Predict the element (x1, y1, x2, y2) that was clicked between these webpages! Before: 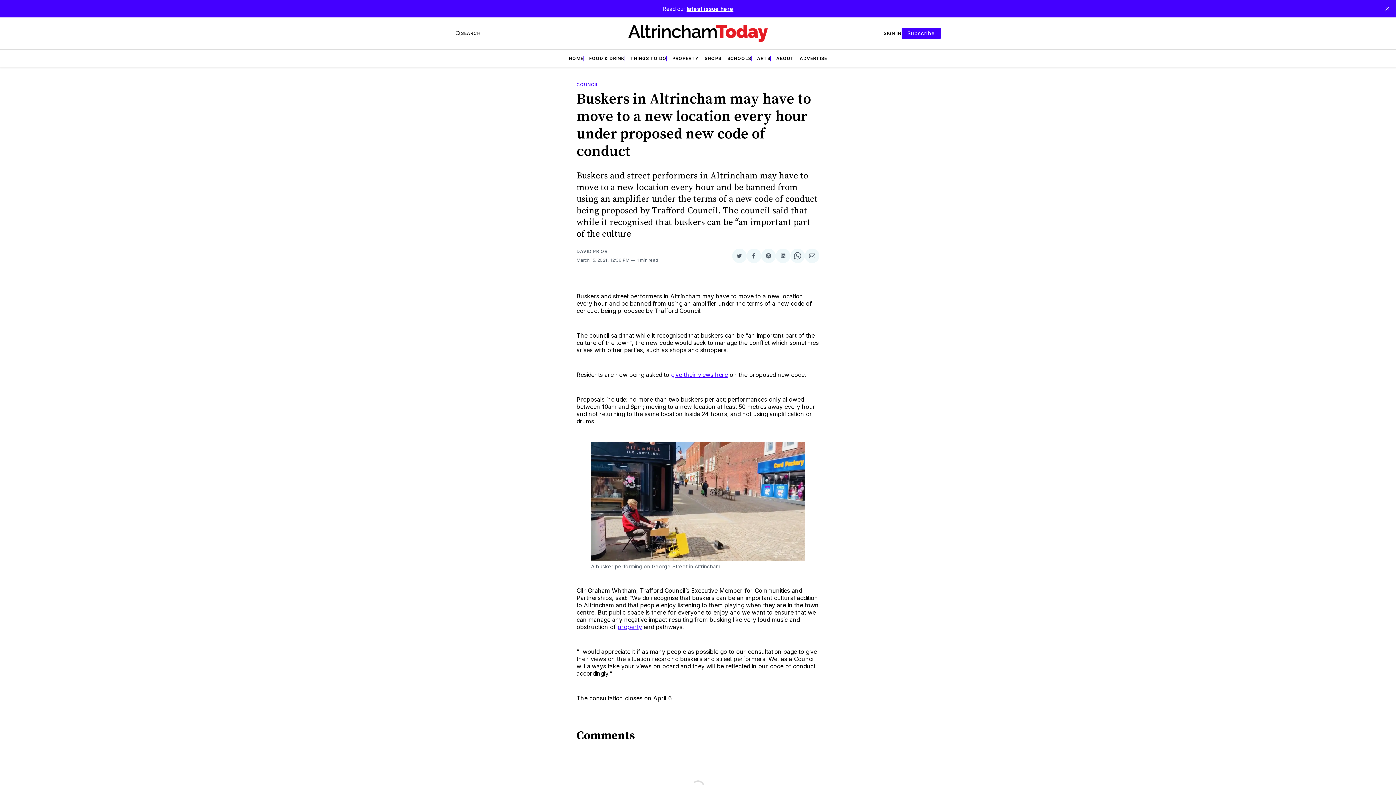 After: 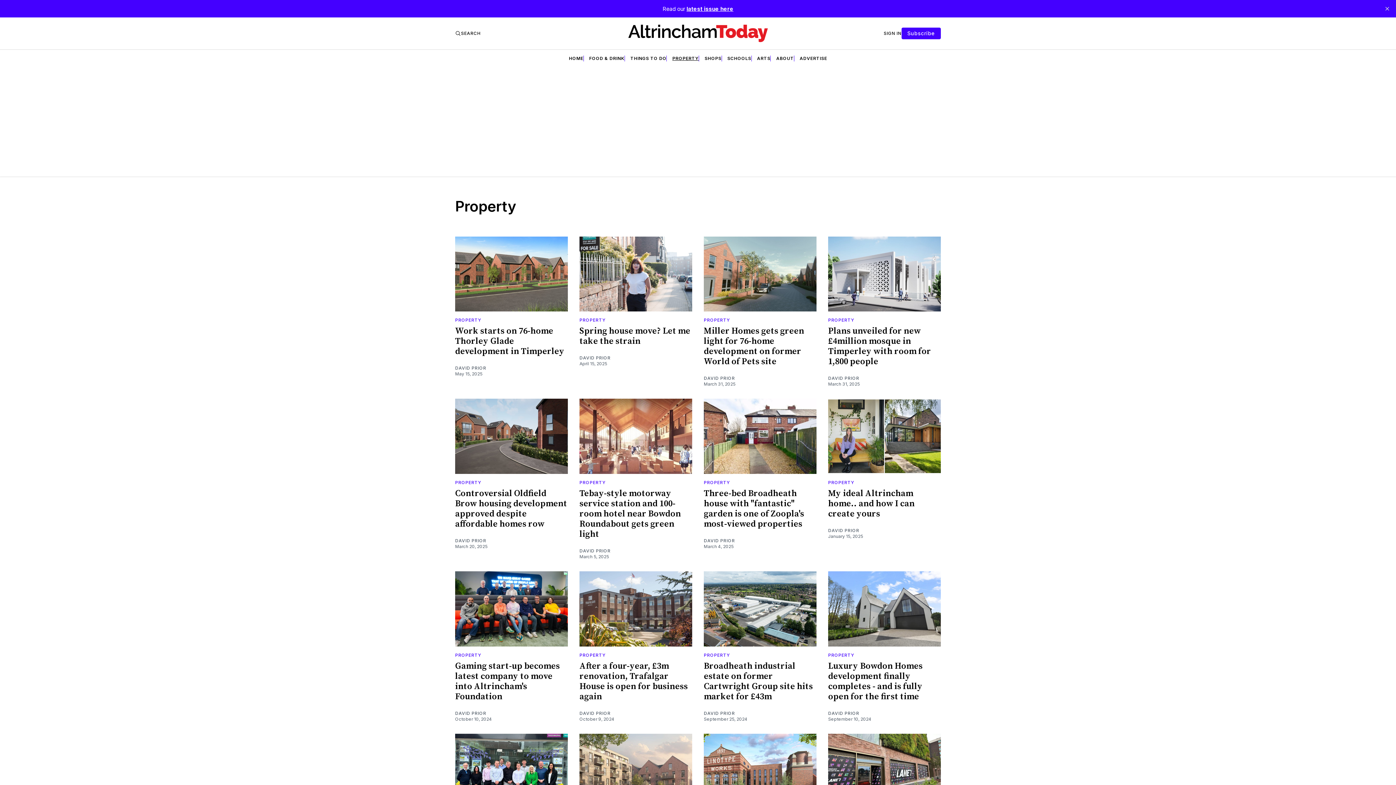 Action: label: property bbox: (617, 623, 642, 630)